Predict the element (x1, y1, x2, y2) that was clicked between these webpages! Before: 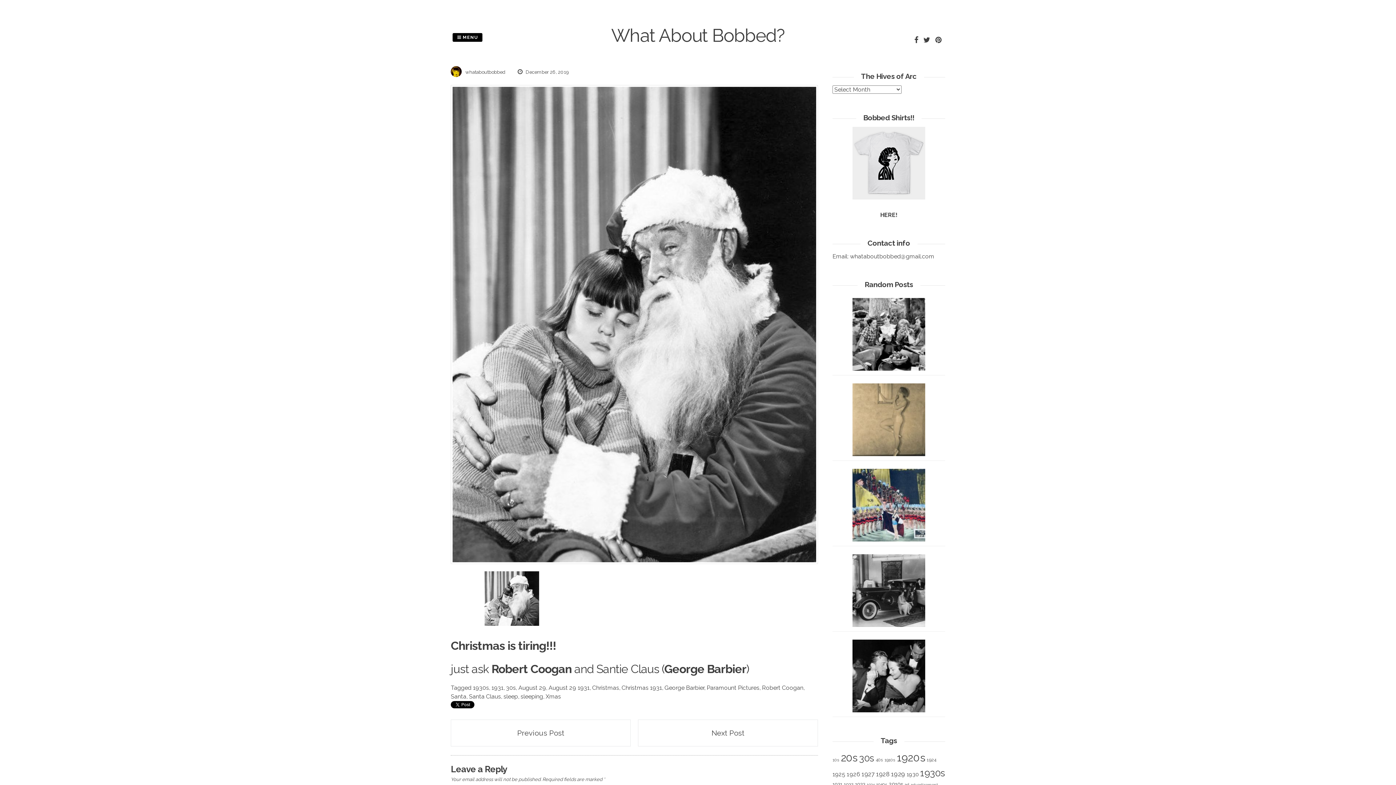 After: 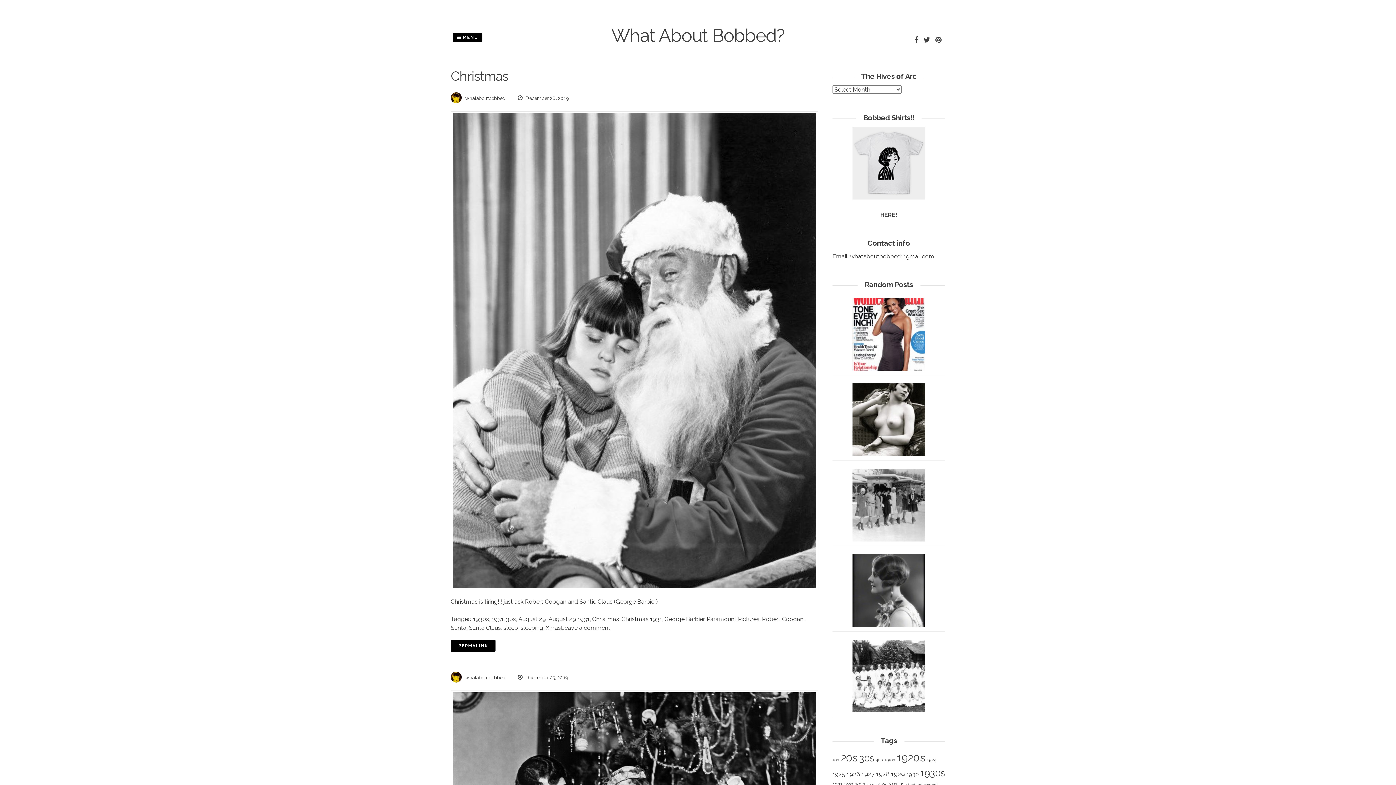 Action: bbox: (592, 684, 619, 691) label: Christmas